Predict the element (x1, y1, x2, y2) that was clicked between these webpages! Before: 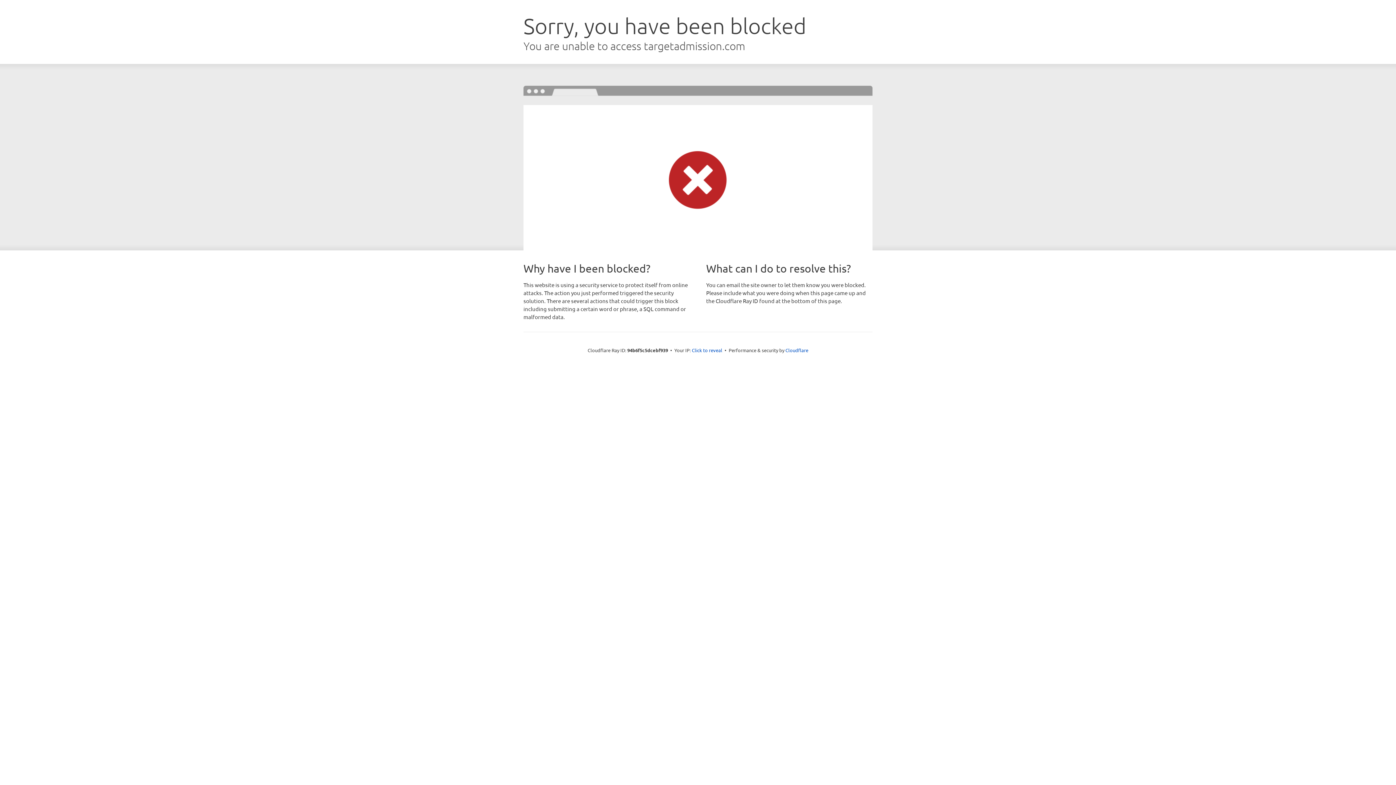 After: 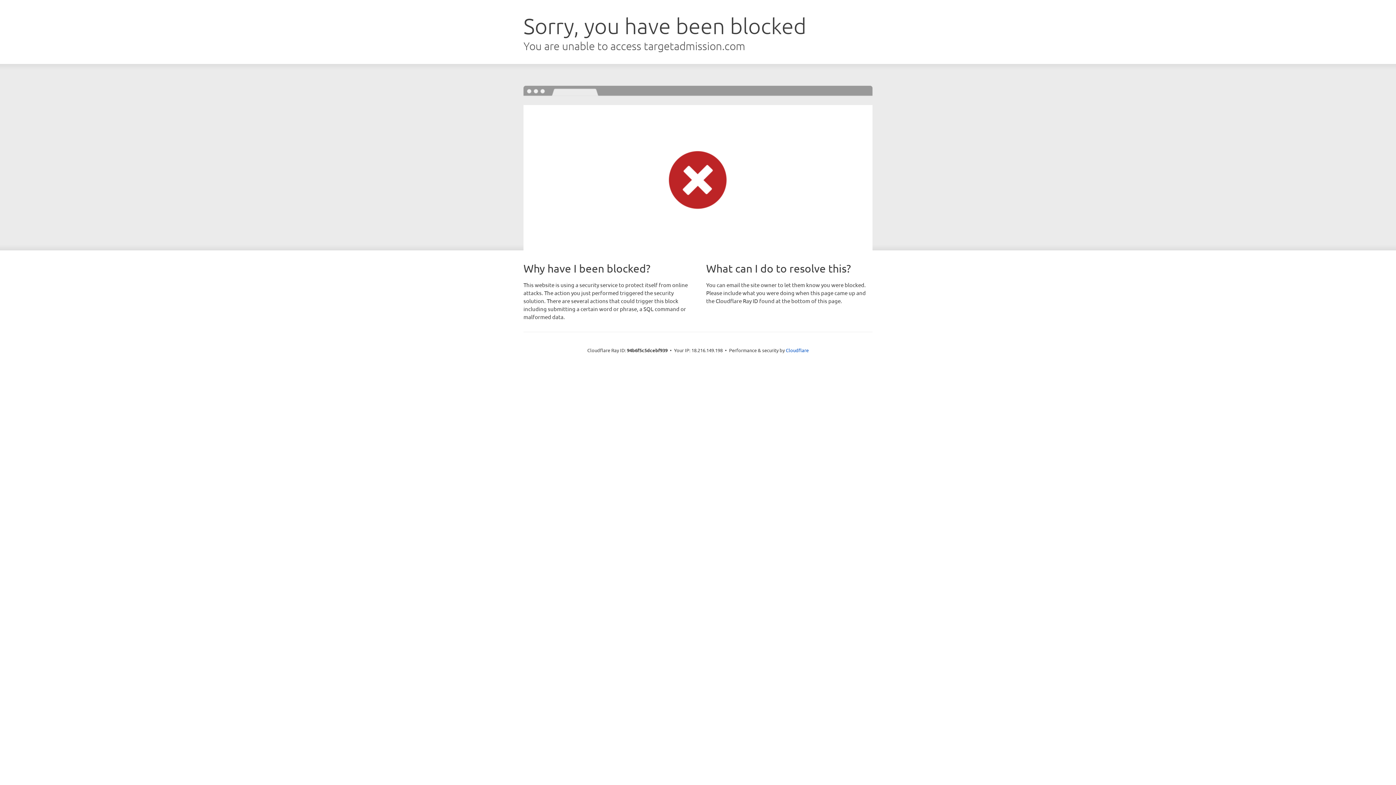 Action: label: Click to reveal bbox: (692, 346, 722, 353)